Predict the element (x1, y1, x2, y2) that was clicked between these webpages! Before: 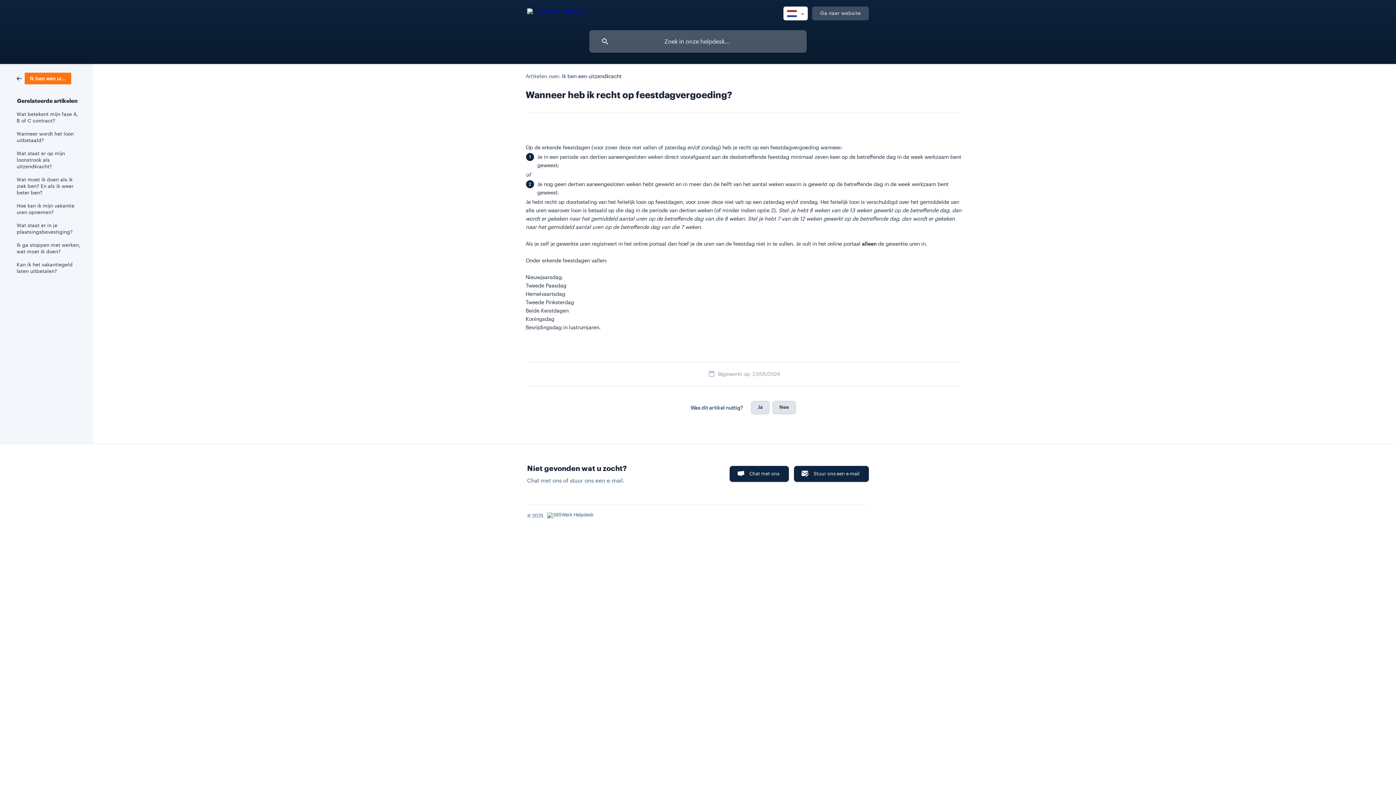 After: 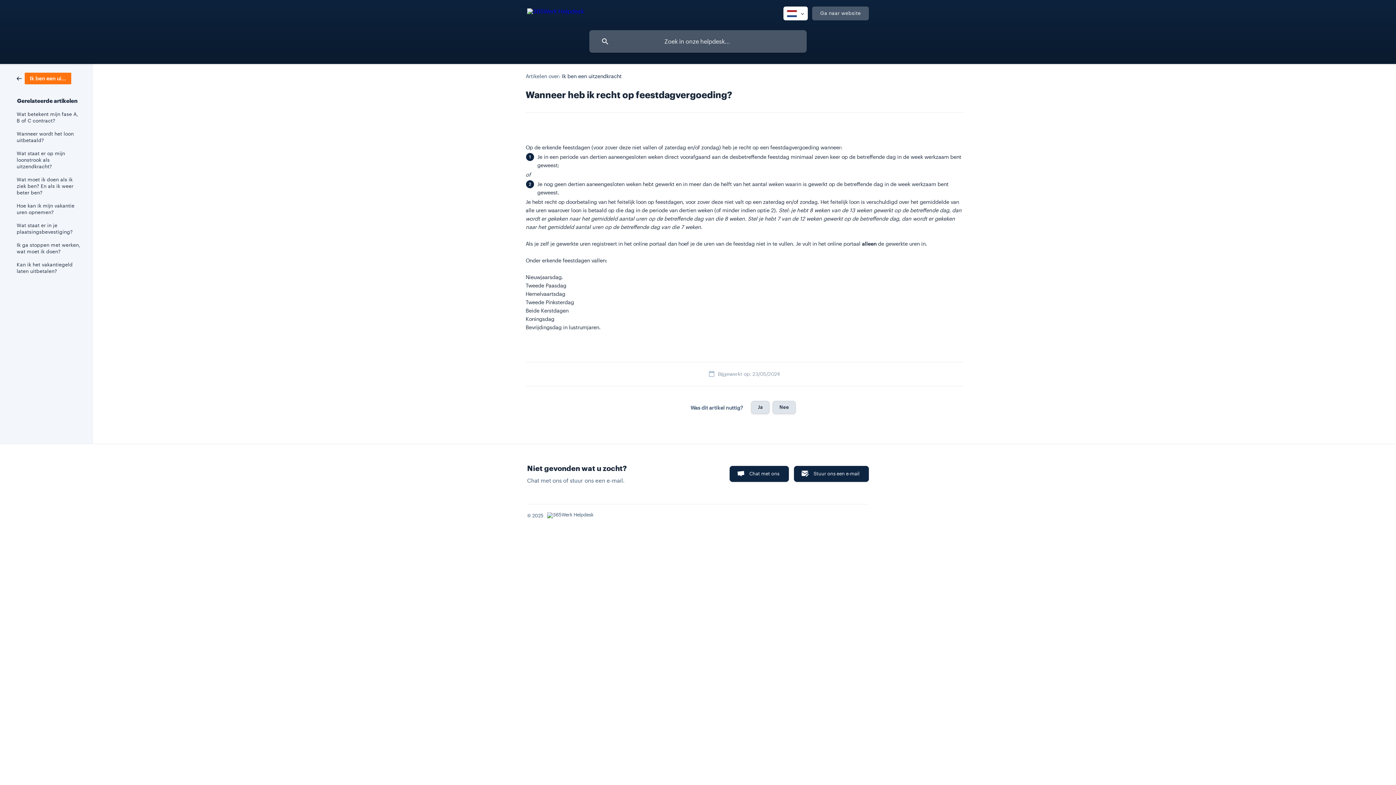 Action: bbox: (812, 6, 869, 20) label: Ga naar website